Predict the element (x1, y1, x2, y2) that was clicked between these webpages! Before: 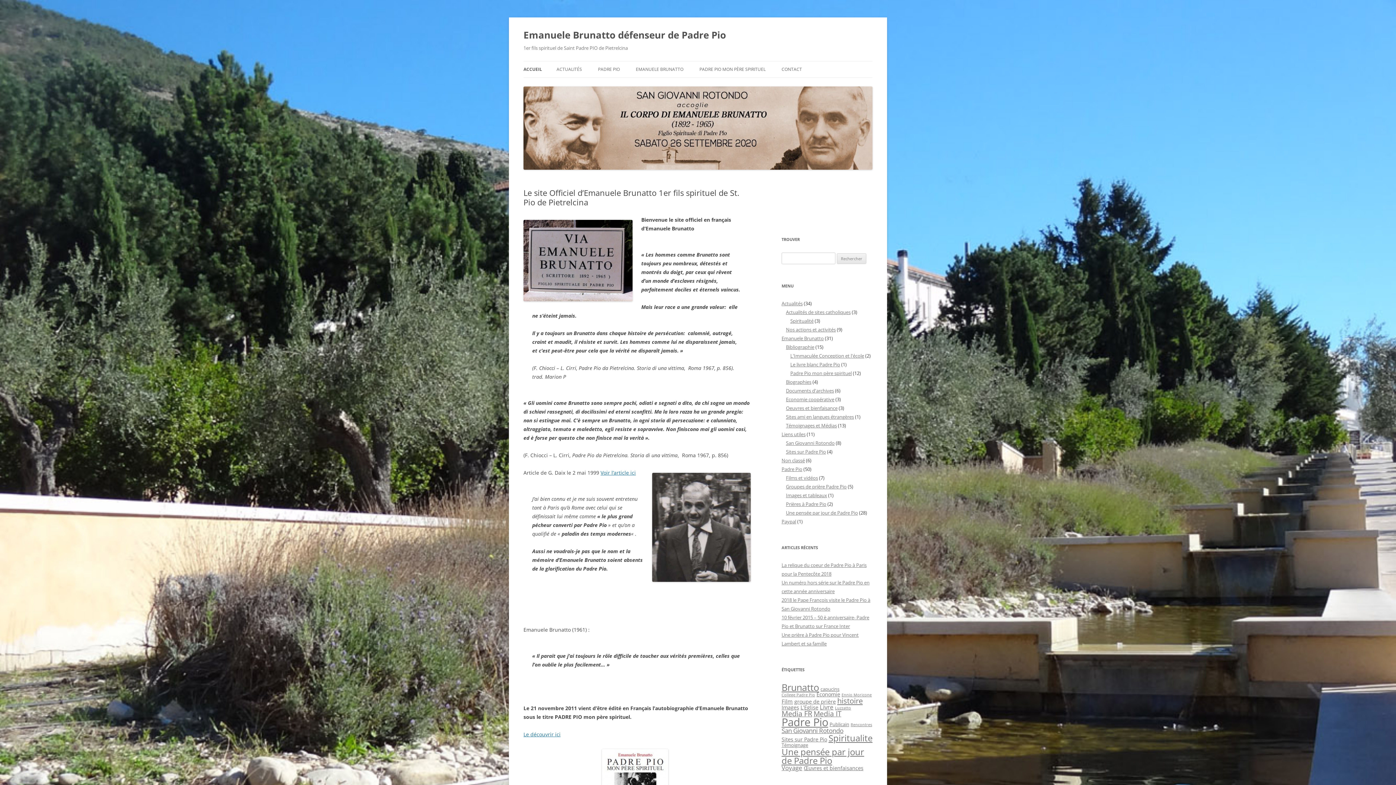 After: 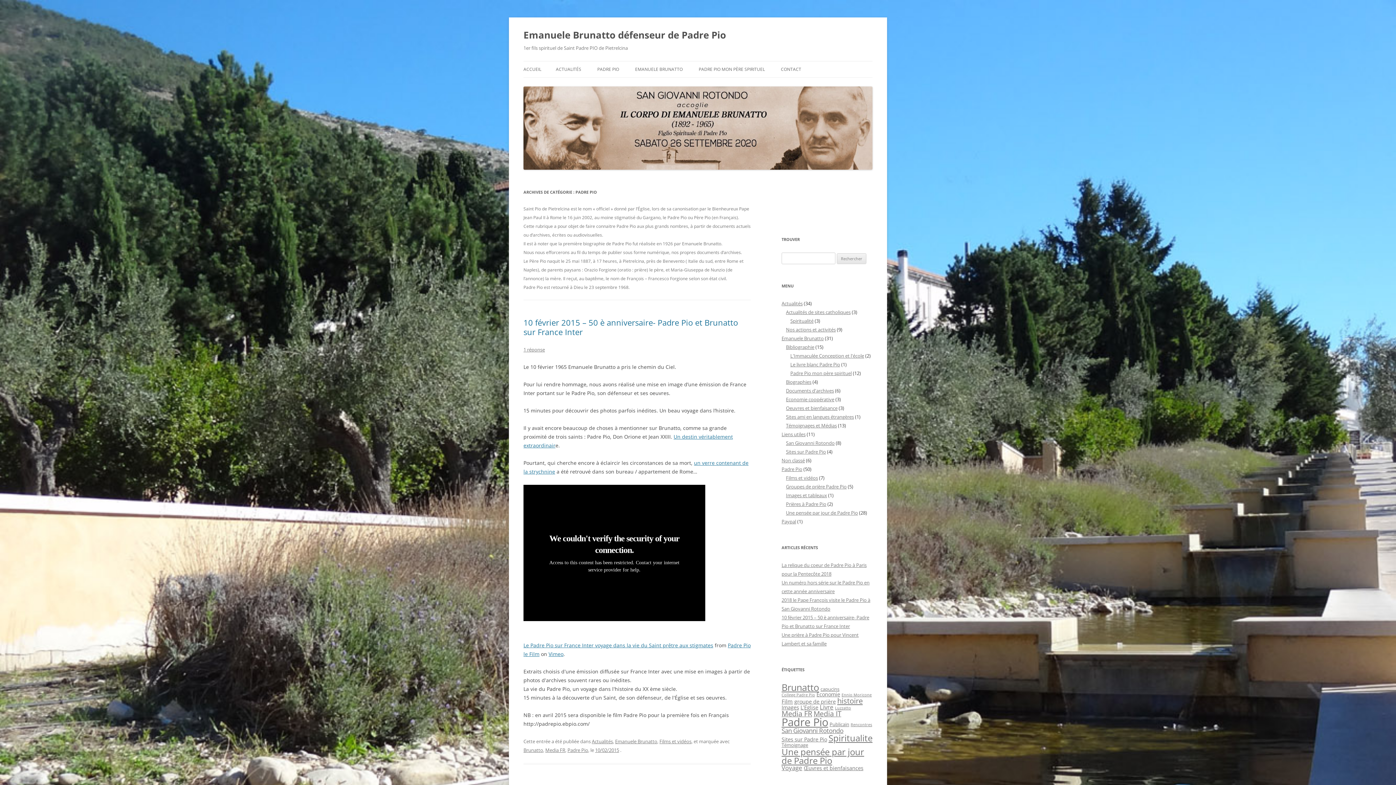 Action: label: Padre Pio bbox: (781, 466, 802, 472)